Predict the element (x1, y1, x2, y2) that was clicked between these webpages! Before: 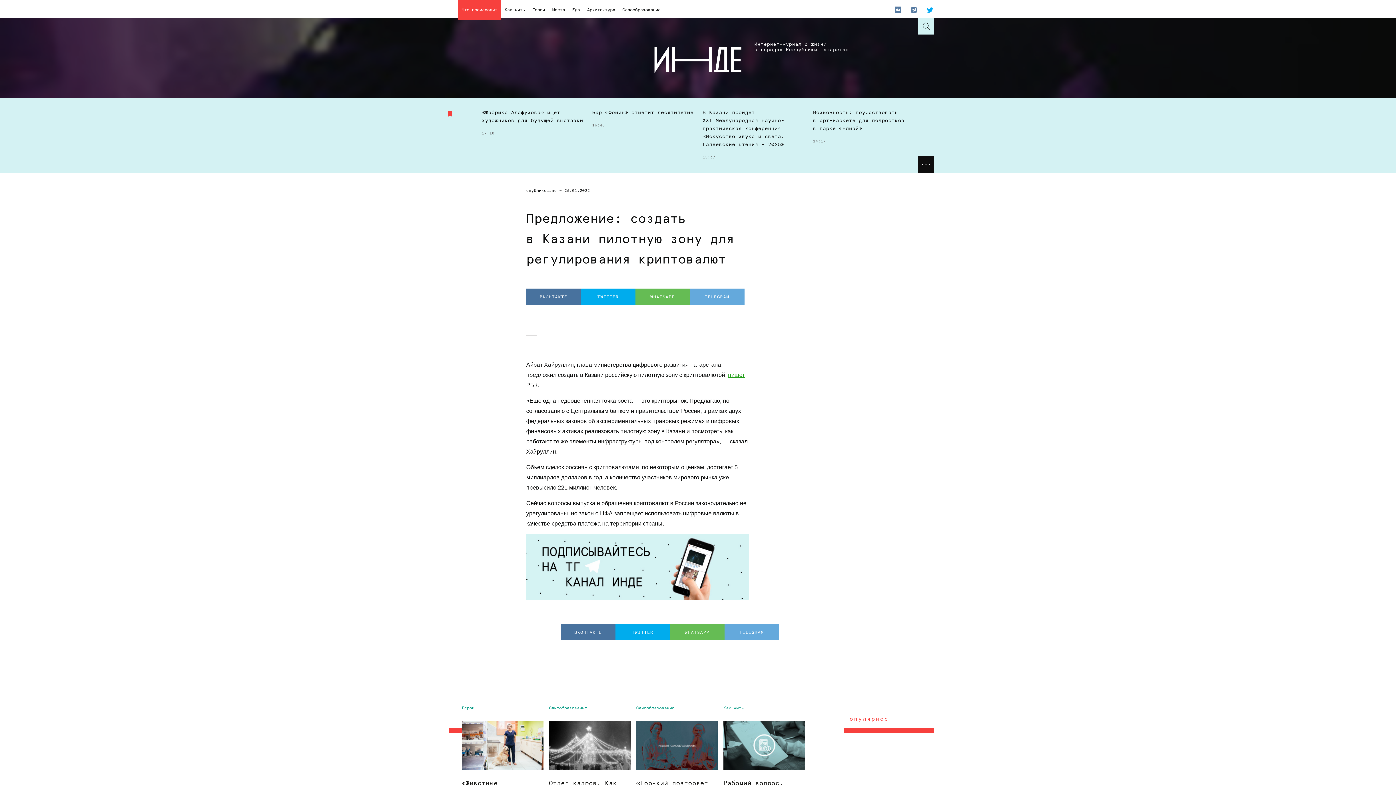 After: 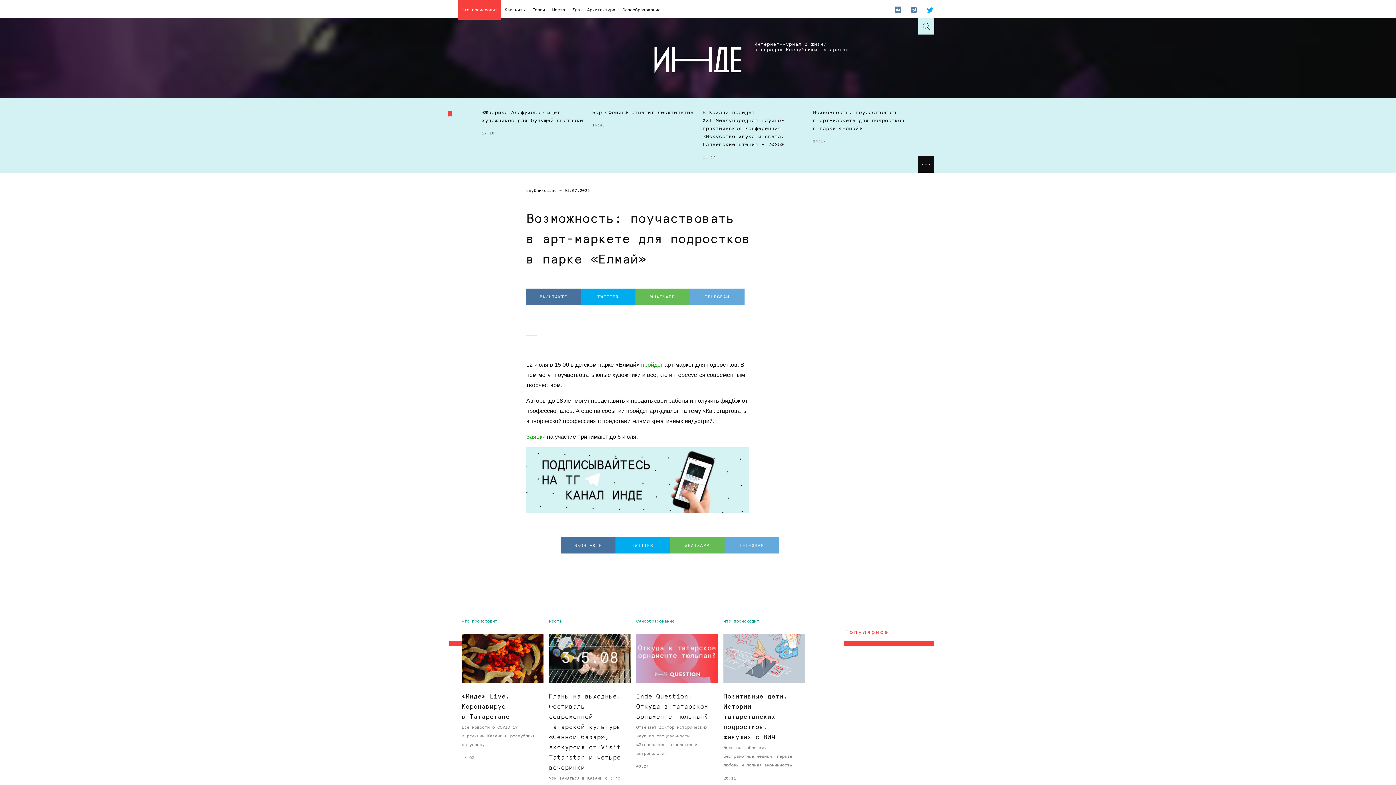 Action: label: Возможность: поучаствовать в арт-маркете для подростков в парке «Елмай»
14:17 bbox: (813, 98, 918, 157)